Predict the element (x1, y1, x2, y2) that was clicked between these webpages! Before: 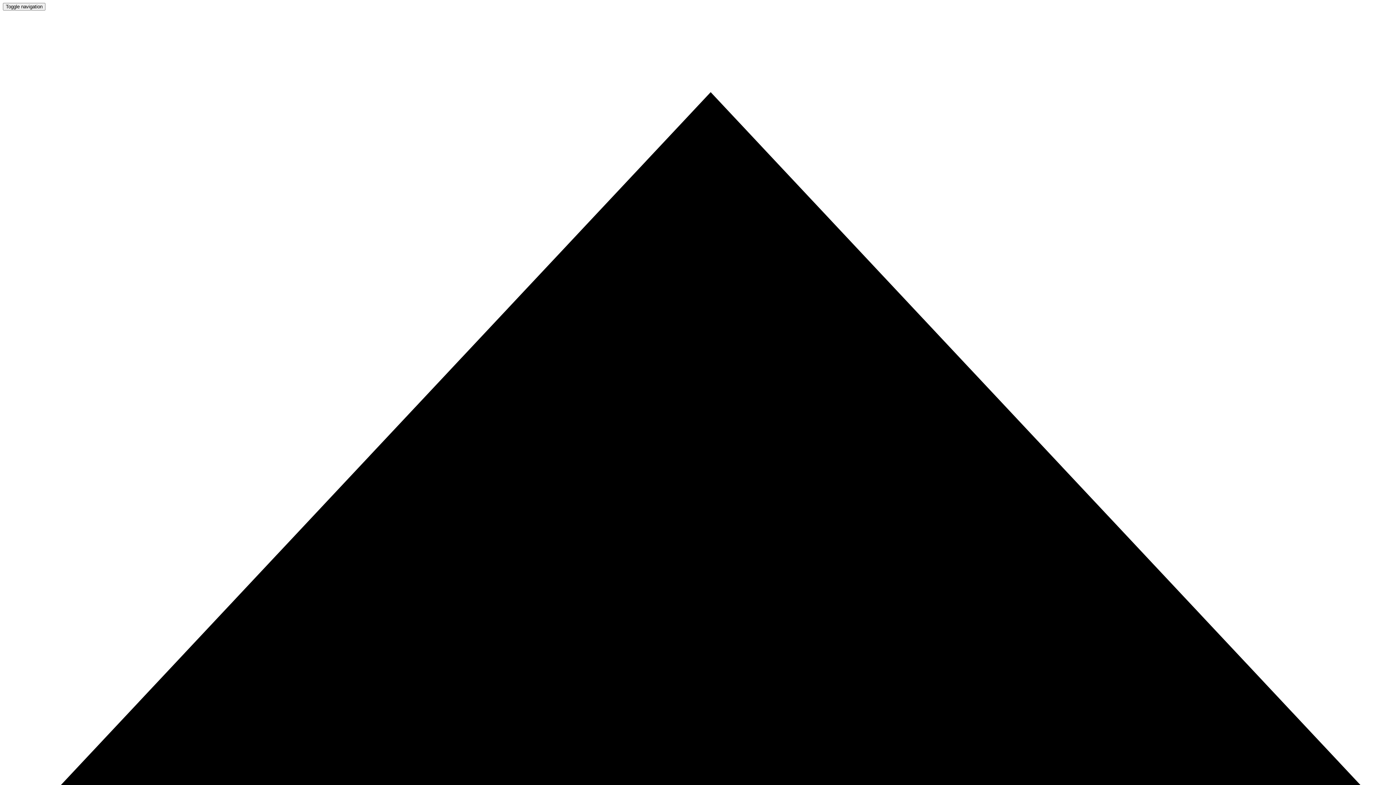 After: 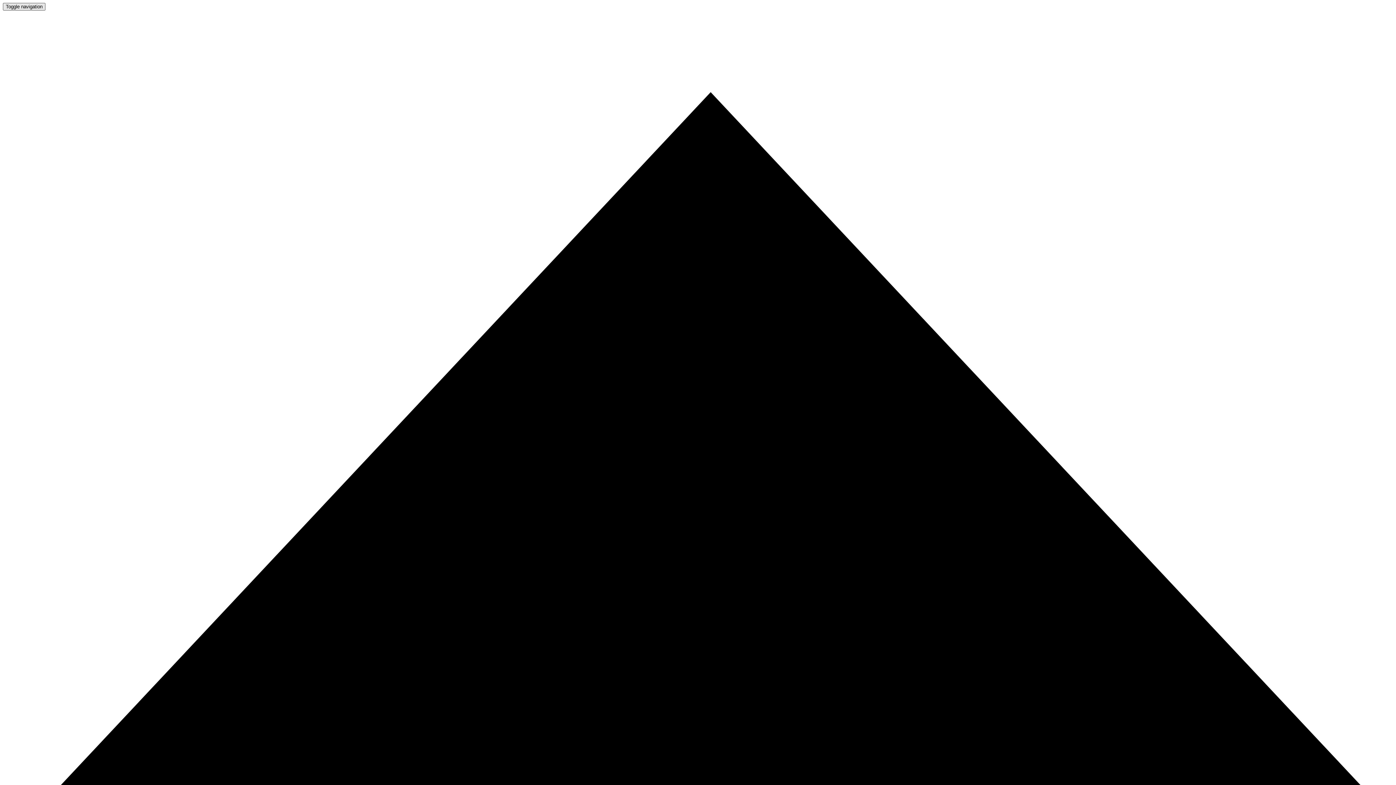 Action: label: Toggle navigation bbox: (2, 2, 45, 10)